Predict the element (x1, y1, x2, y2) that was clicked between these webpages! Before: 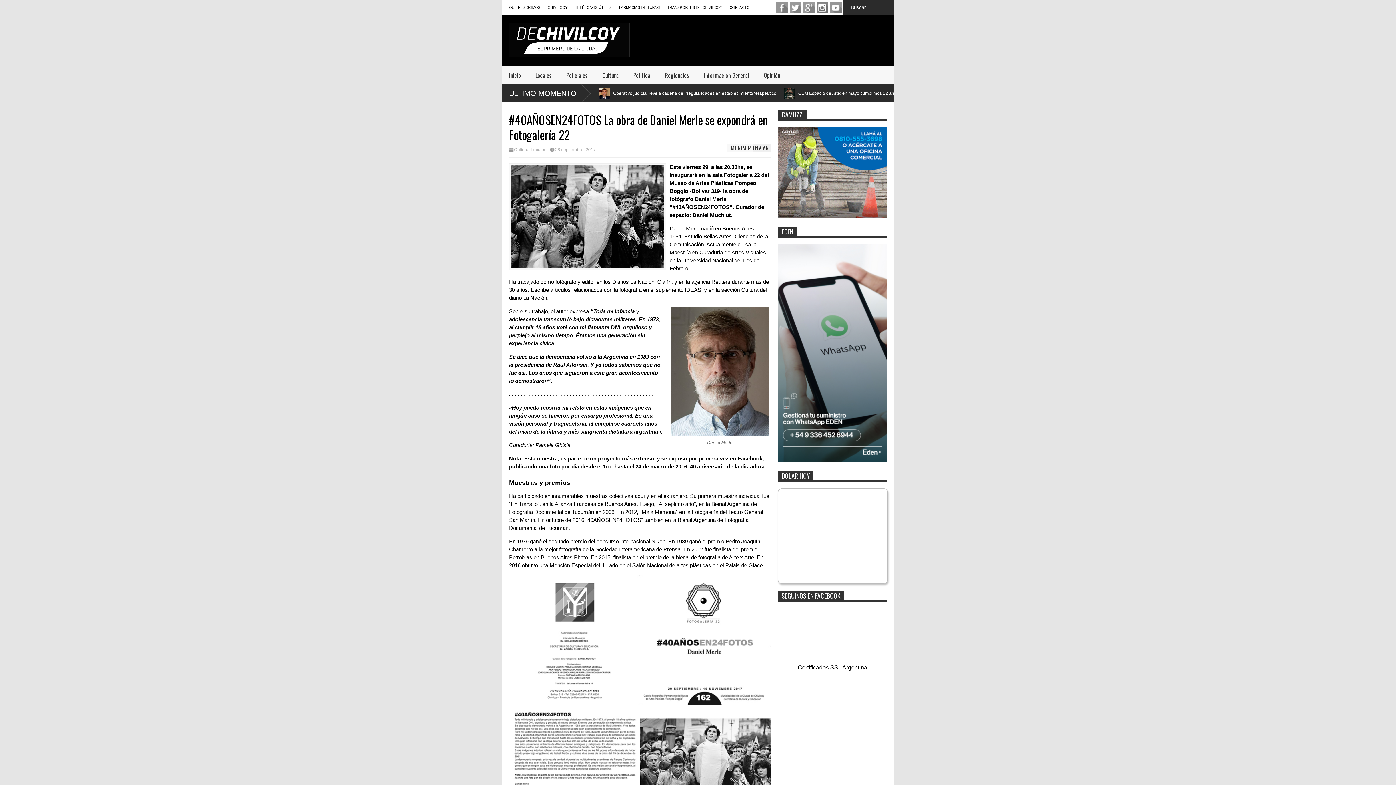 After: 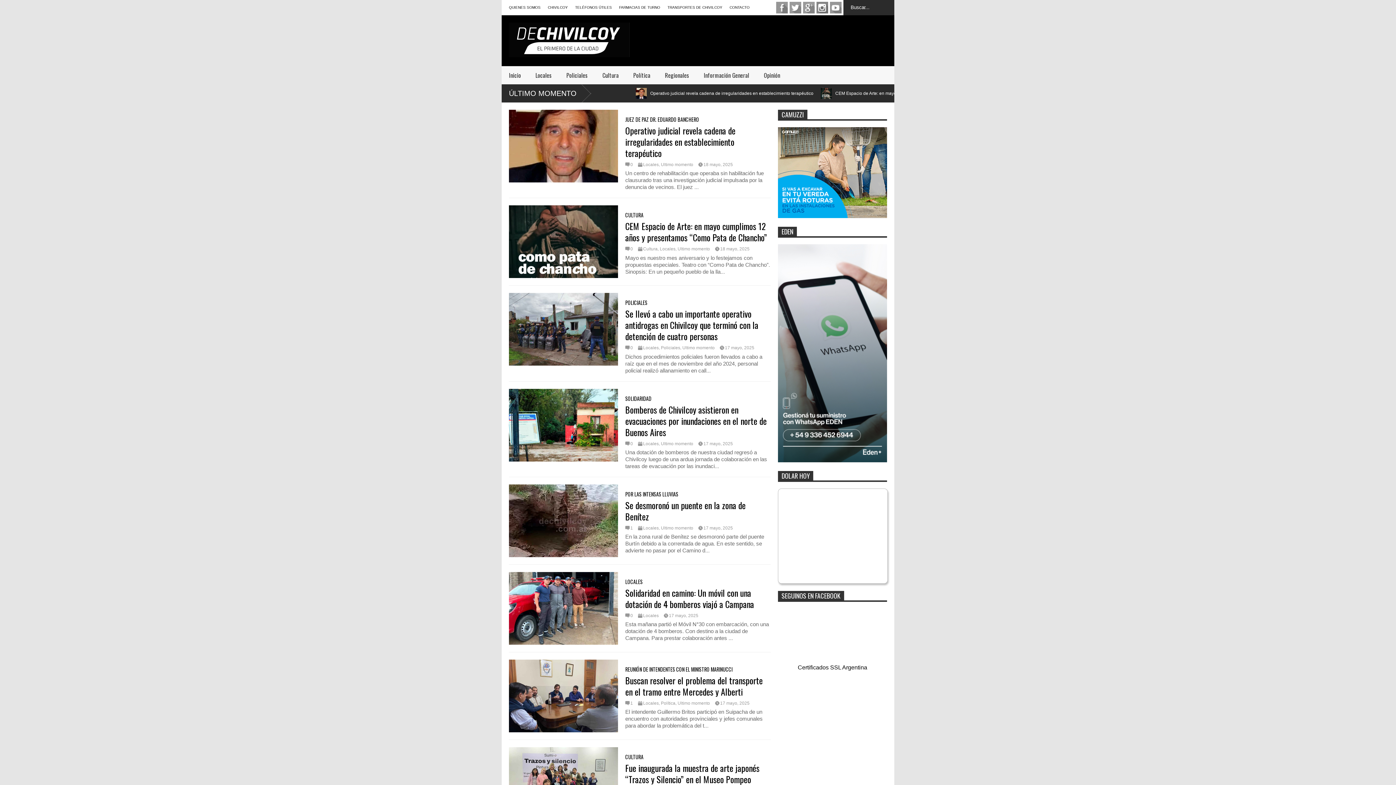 Action: bbox: (528, 66, 559, 84) label: Locales